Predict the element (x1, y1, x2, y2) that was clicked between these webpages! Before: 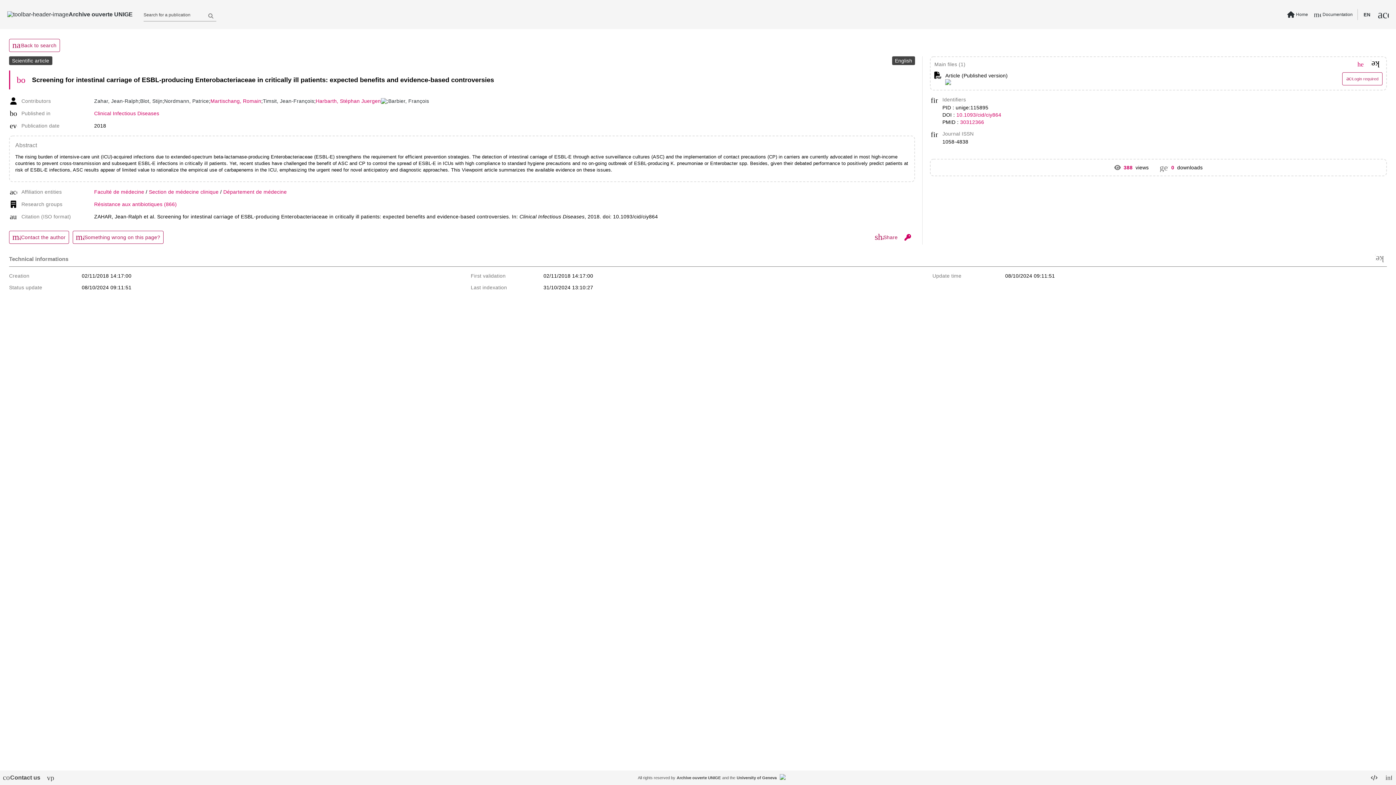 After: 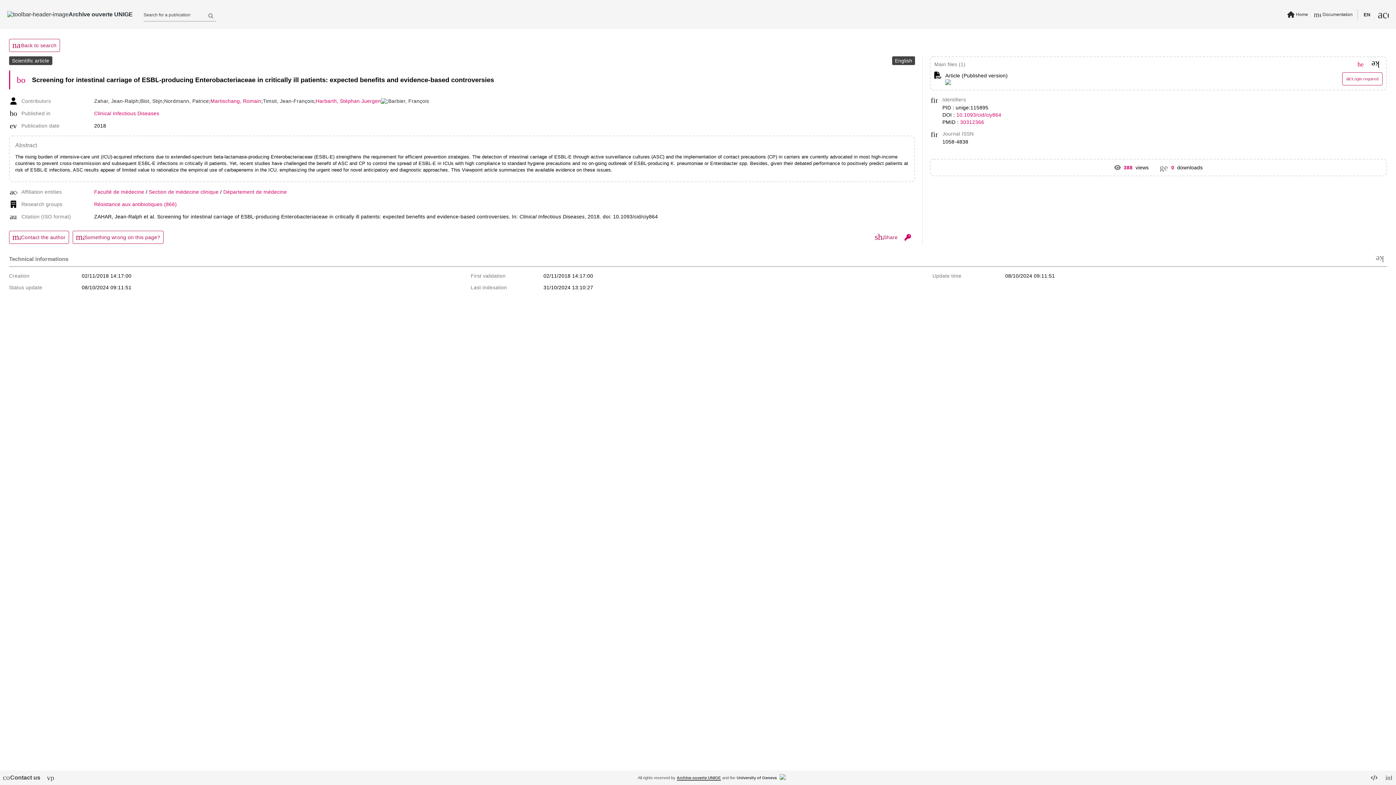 Action: bbox: (676, 776, 720, 780) label: Archive ouverte UNIGE